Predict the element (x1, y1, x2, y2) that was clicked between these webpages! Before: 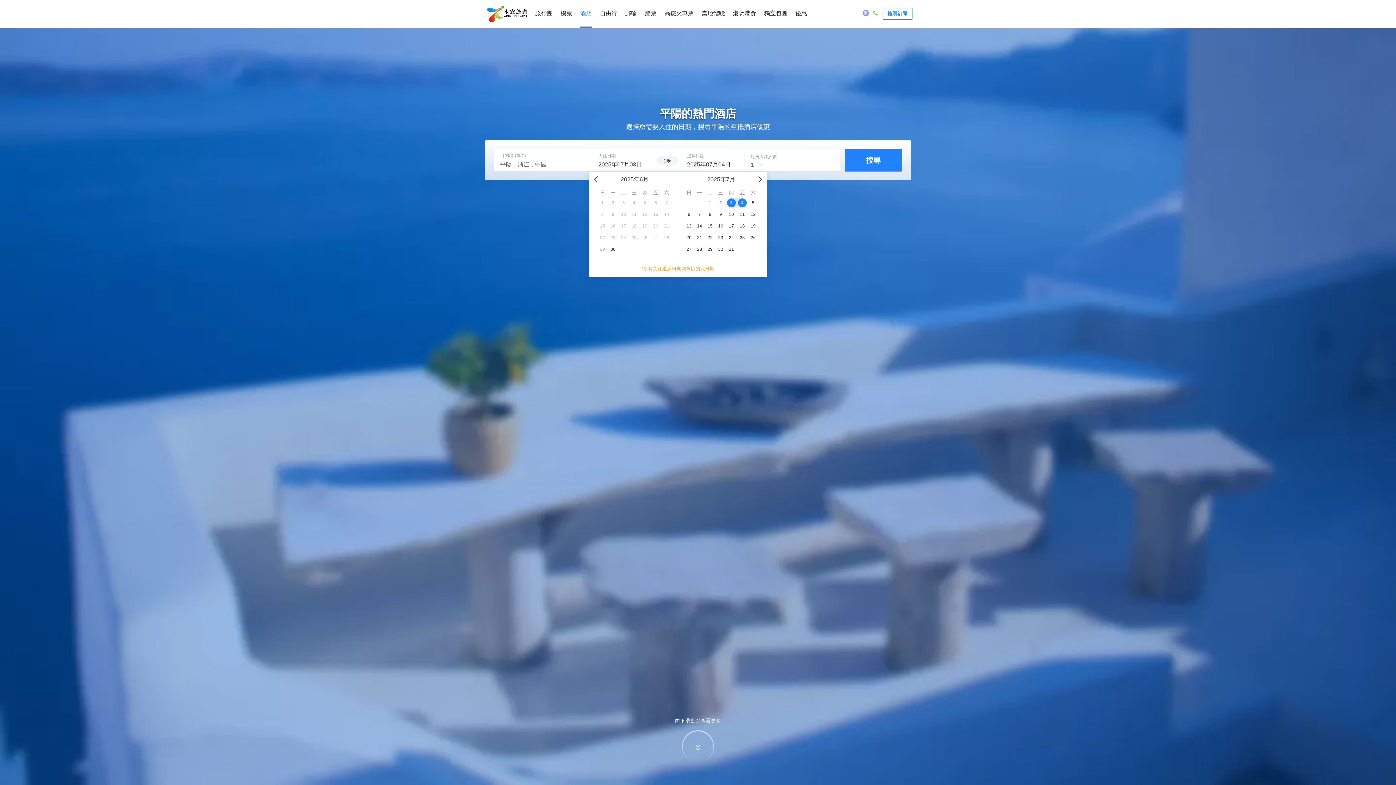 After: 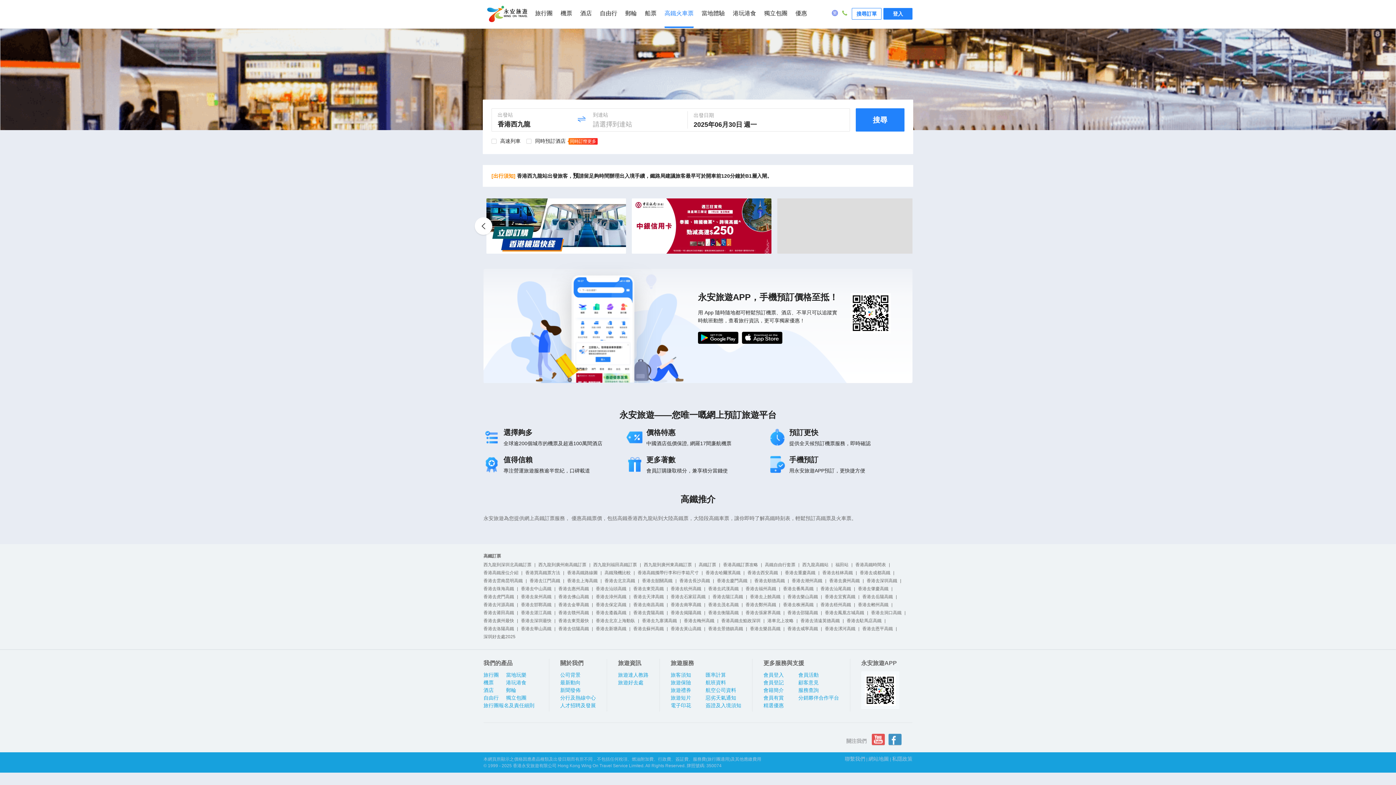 Action: label: 高鐵火車票 bbox: (664, 0, 693, 27)